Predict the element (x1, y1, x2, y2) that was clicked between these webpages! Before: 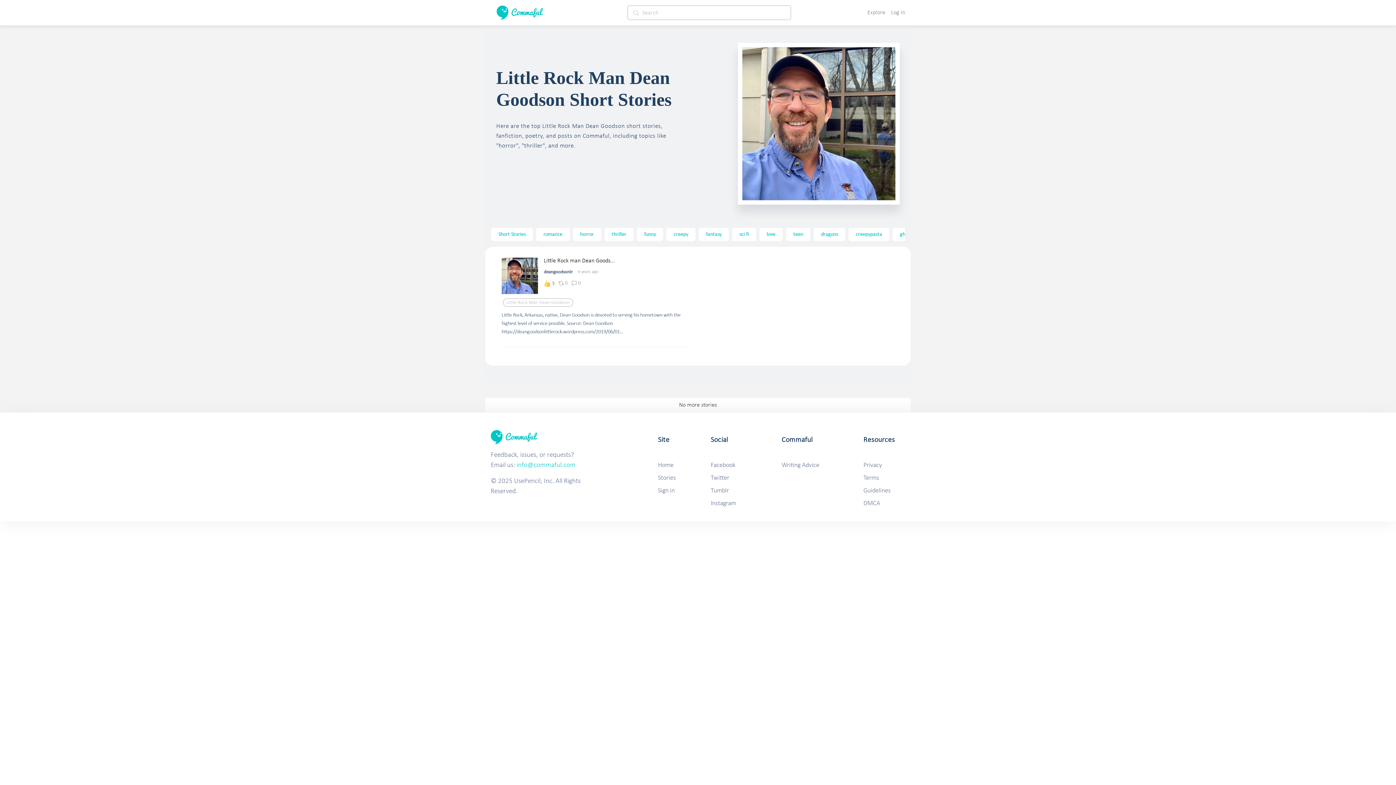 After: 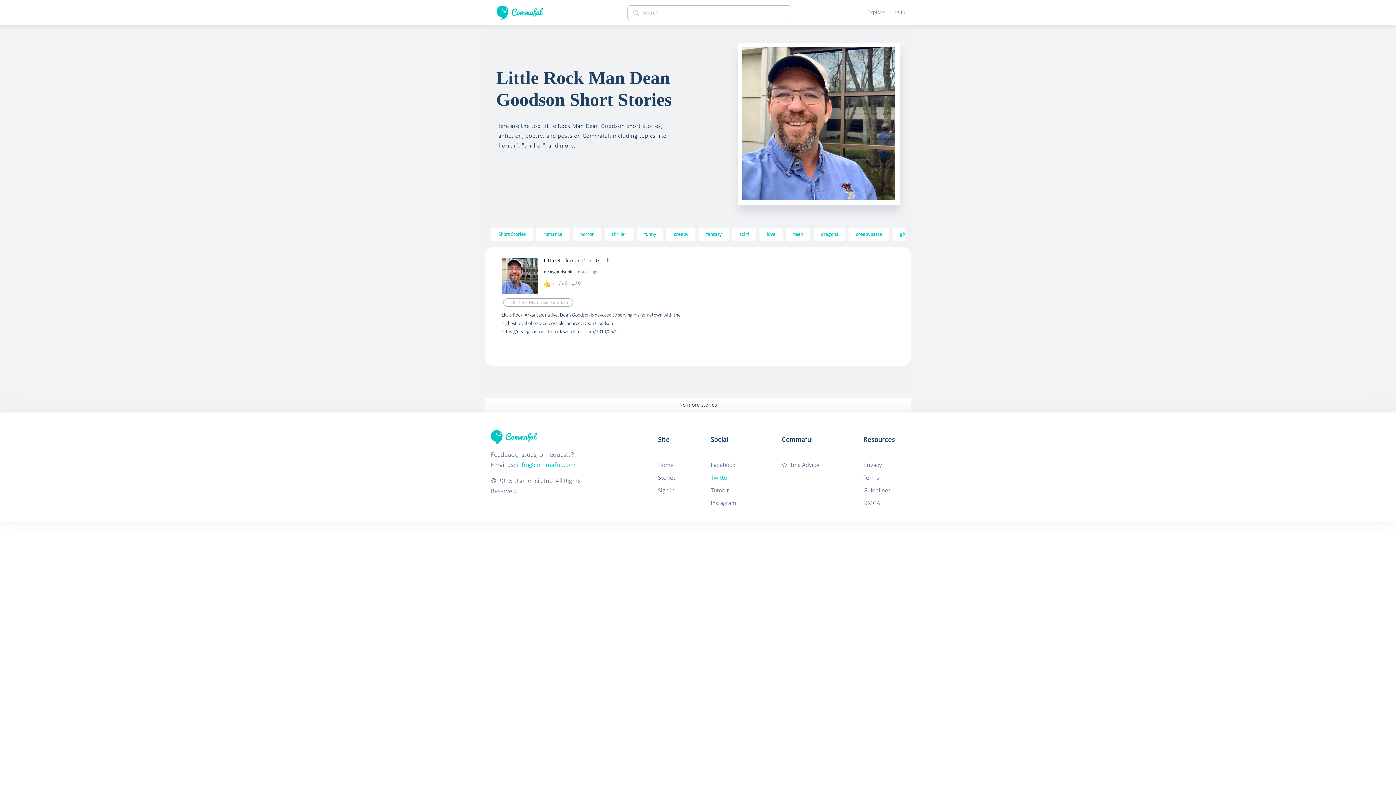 Action: bbox: (710, 474, 729, 481) label: Twitter